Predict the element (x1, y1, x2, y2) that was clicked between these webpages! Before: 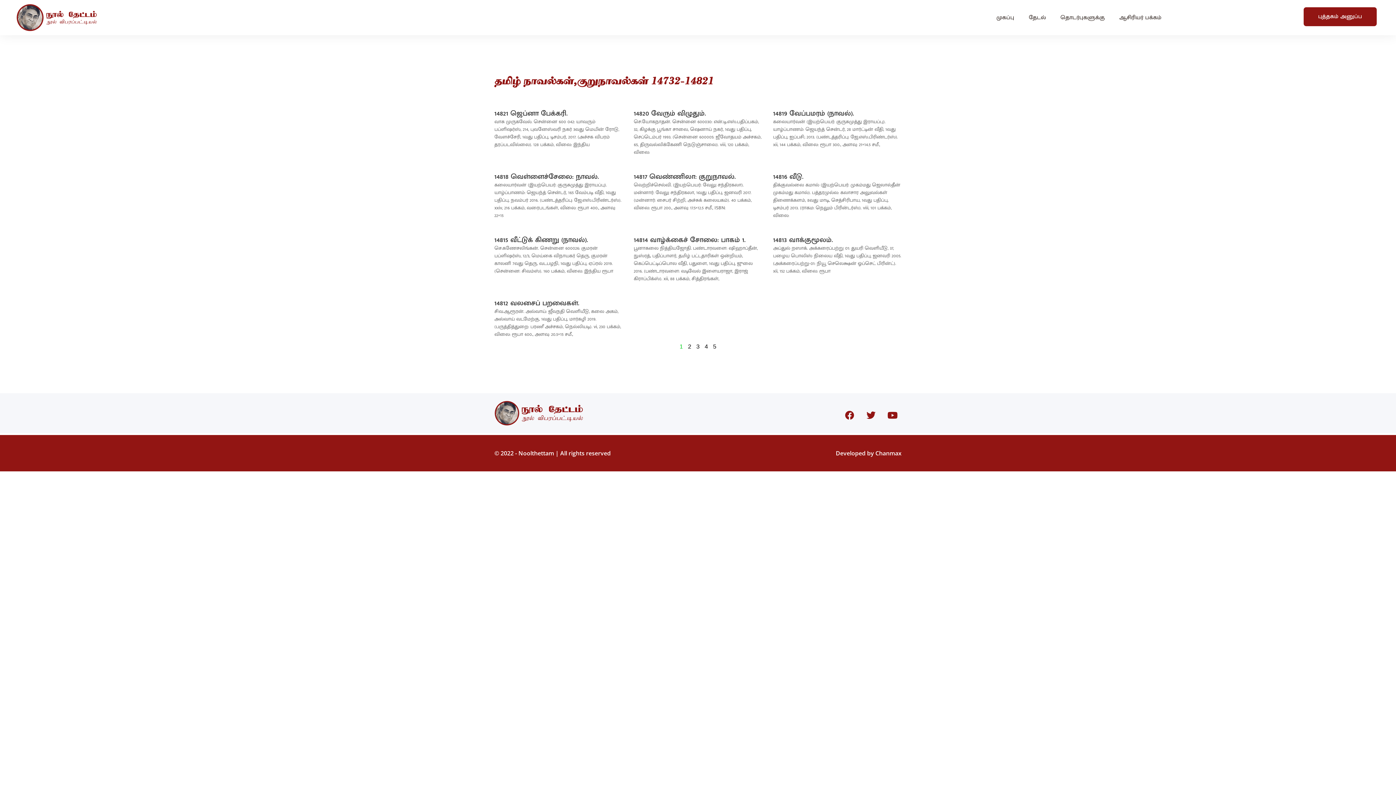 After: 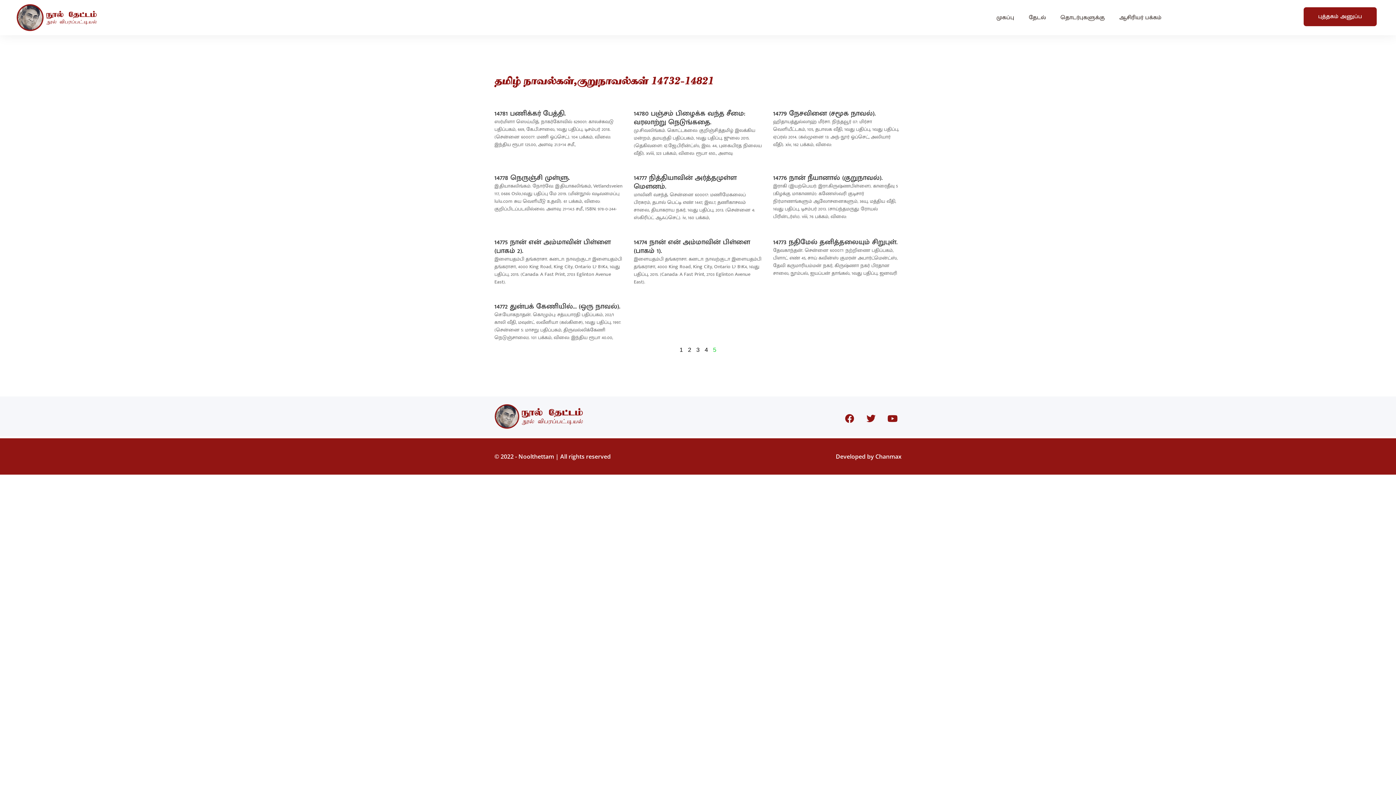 Action: label: Page
5 bbox: (713, 343, 716, 349)